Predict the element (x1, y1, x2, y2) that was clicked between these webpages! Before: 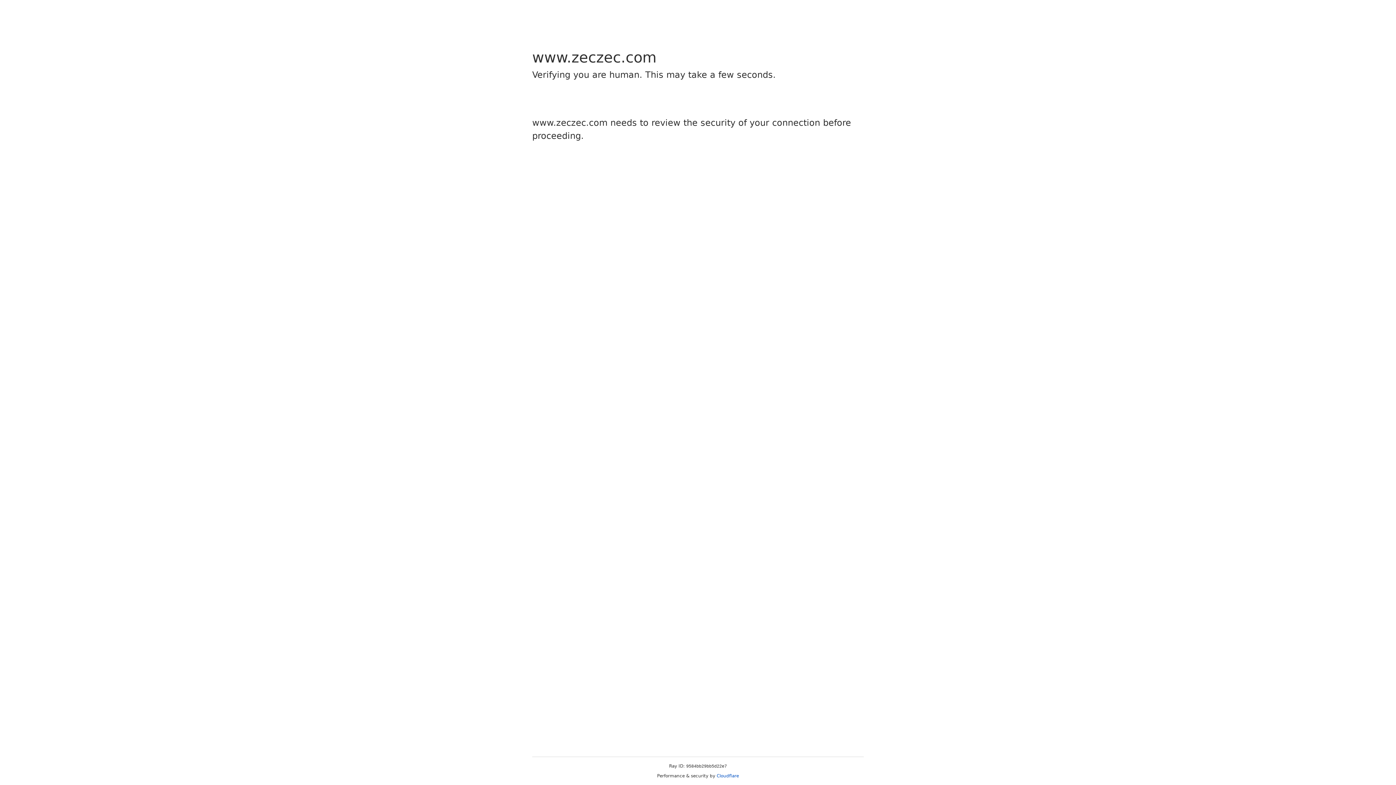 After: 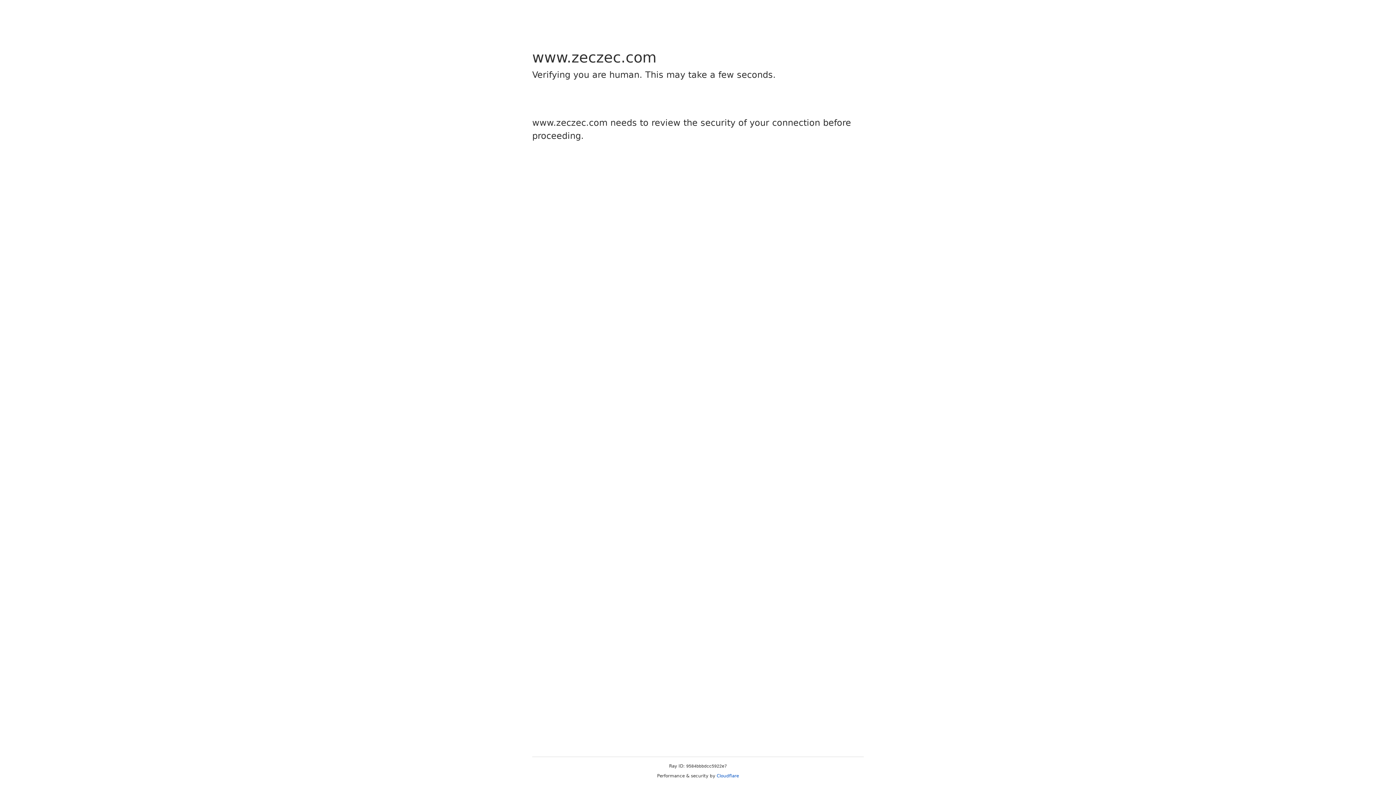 Action: bbox: (716, 773, 739, 778) label: Cloudflare